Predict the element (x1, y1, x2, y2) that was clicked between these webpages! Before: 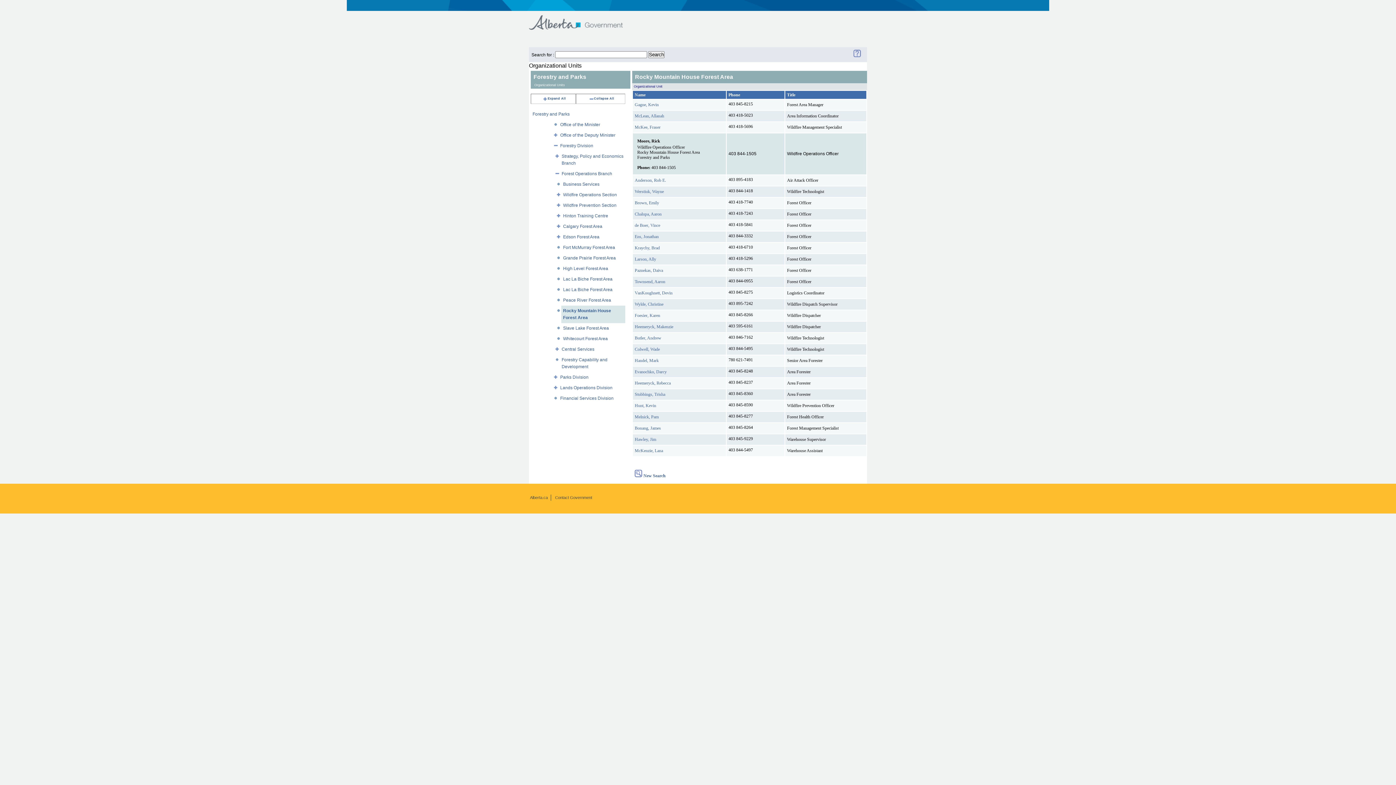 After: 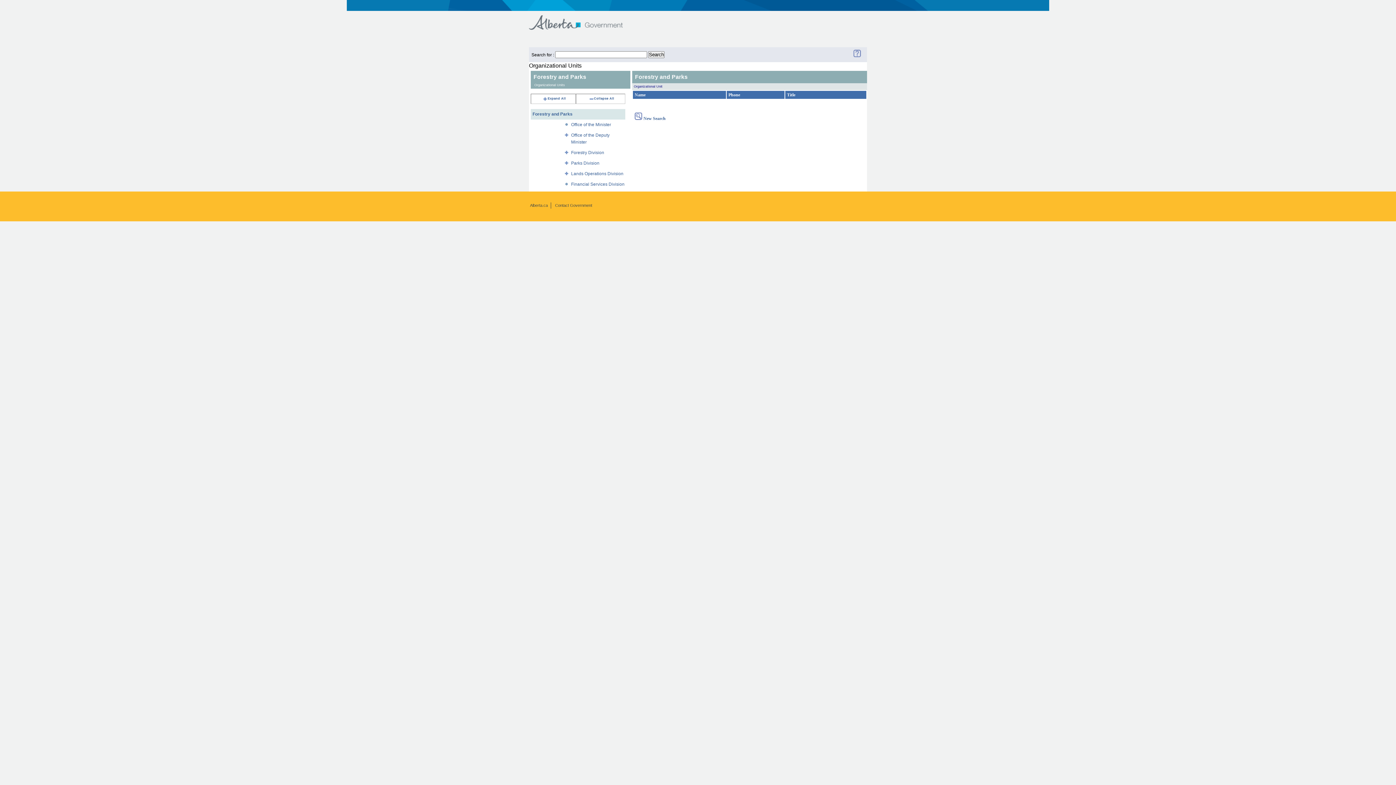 Action: label: Collapse All bbox: (588, 96, 614, 100)